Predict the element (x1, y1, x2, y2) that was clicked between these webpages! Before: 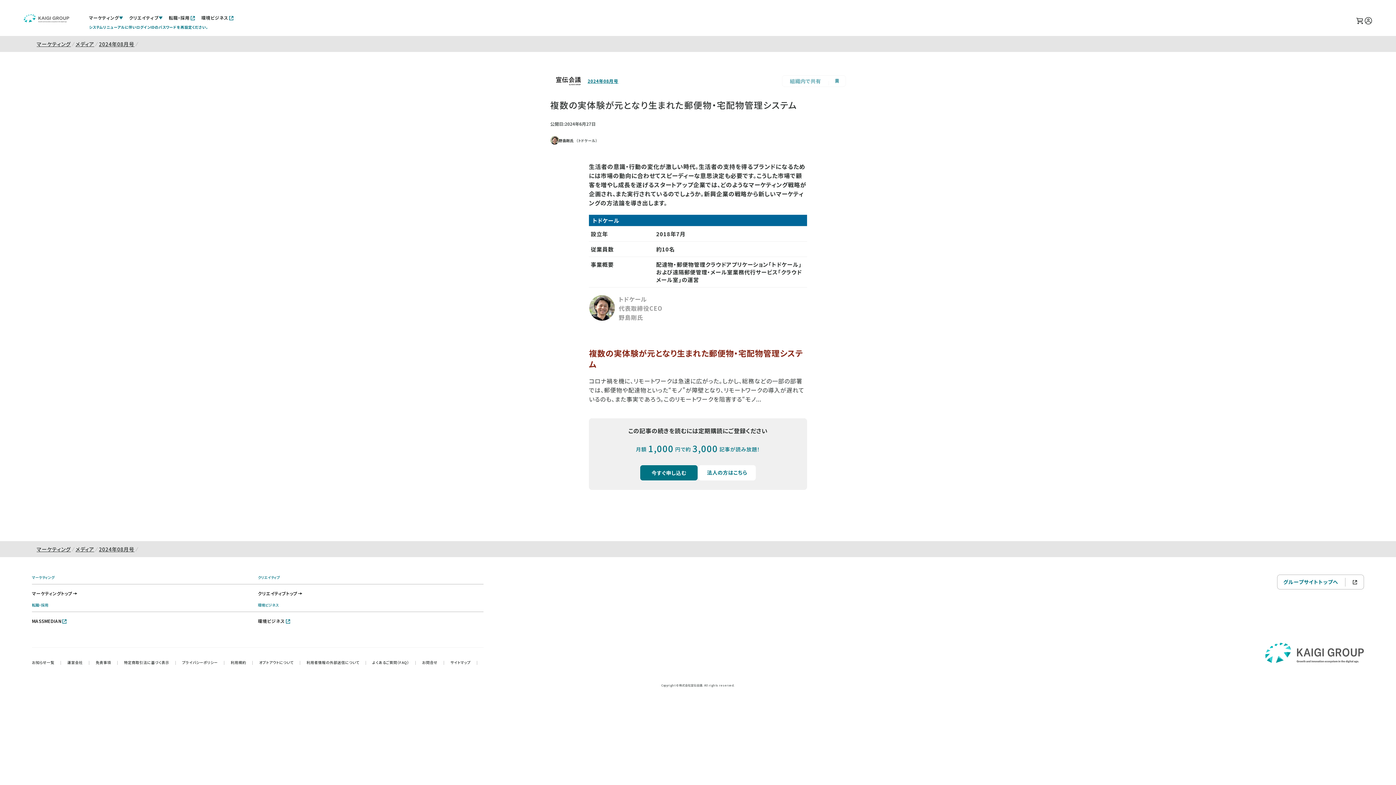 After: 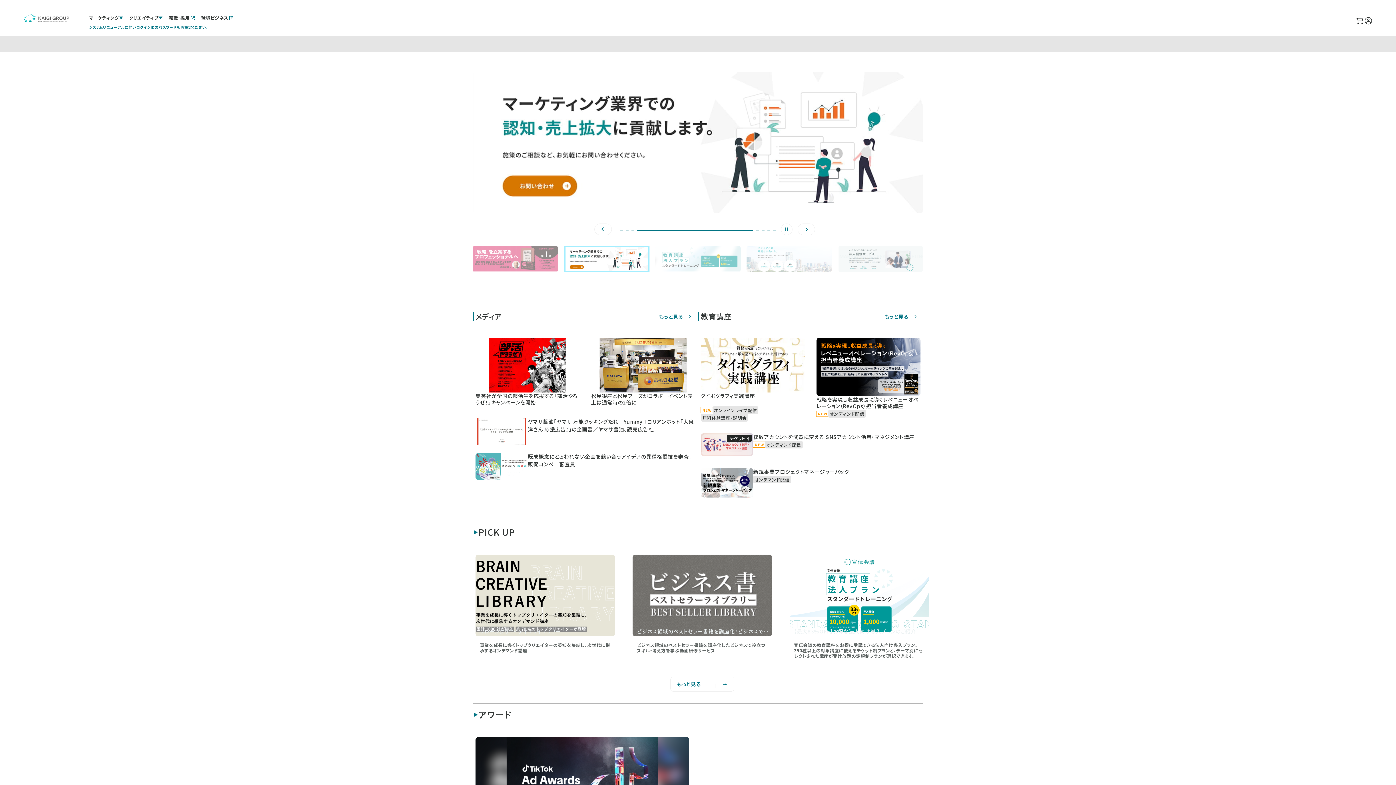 Action: bbox: (32, 590, 78, 596) label: マーケティングトップ